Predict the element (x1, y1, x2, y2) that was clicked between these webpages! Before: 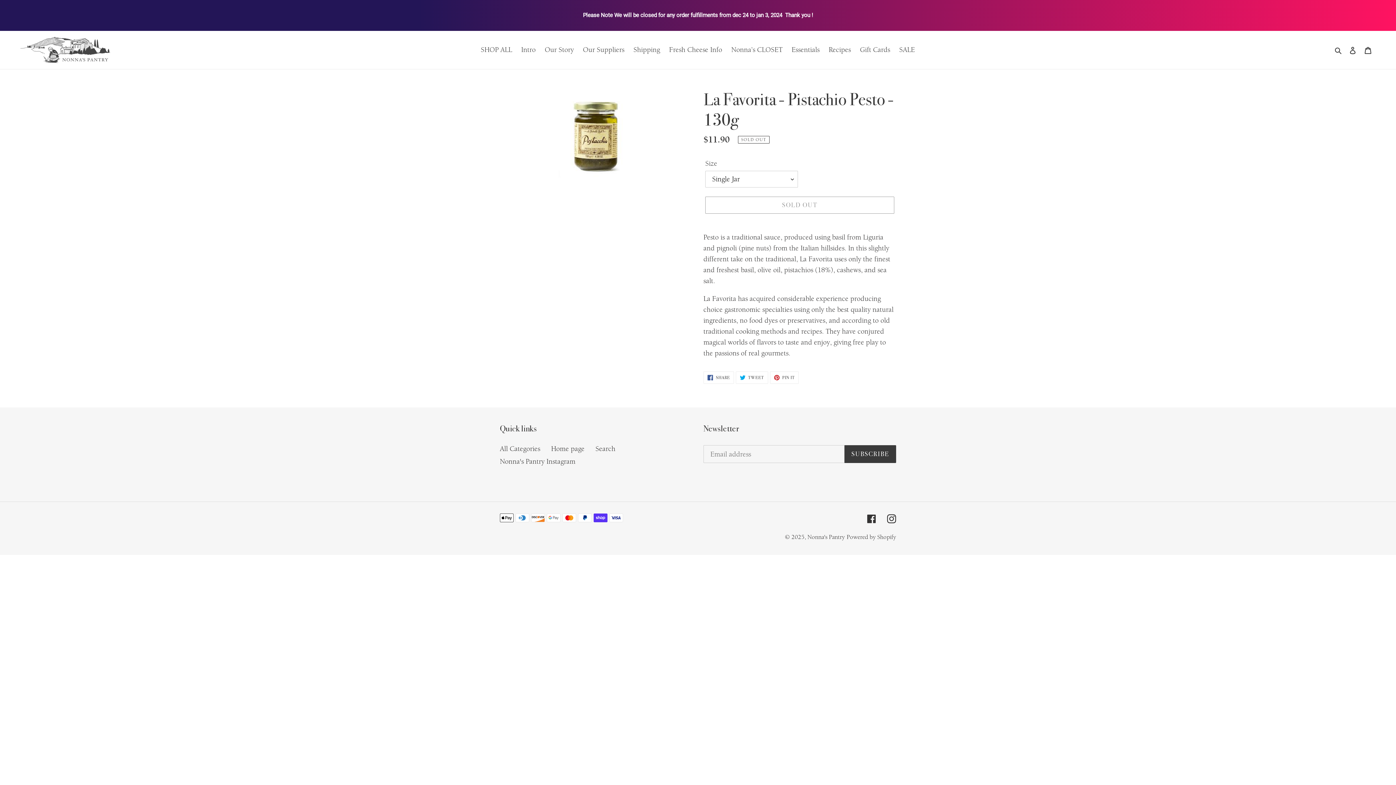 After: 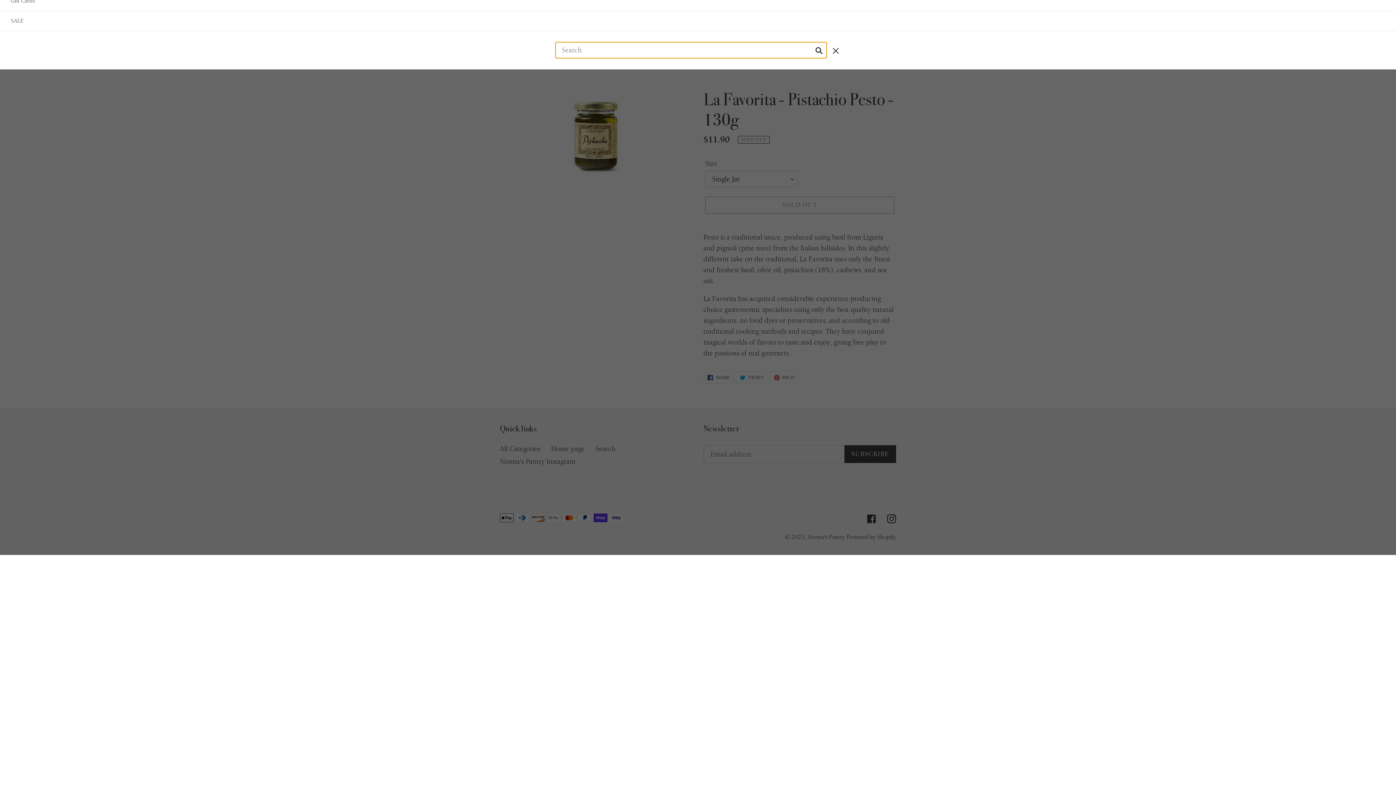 Action: bbox: (1332, 44, 1345, 55) label: Search